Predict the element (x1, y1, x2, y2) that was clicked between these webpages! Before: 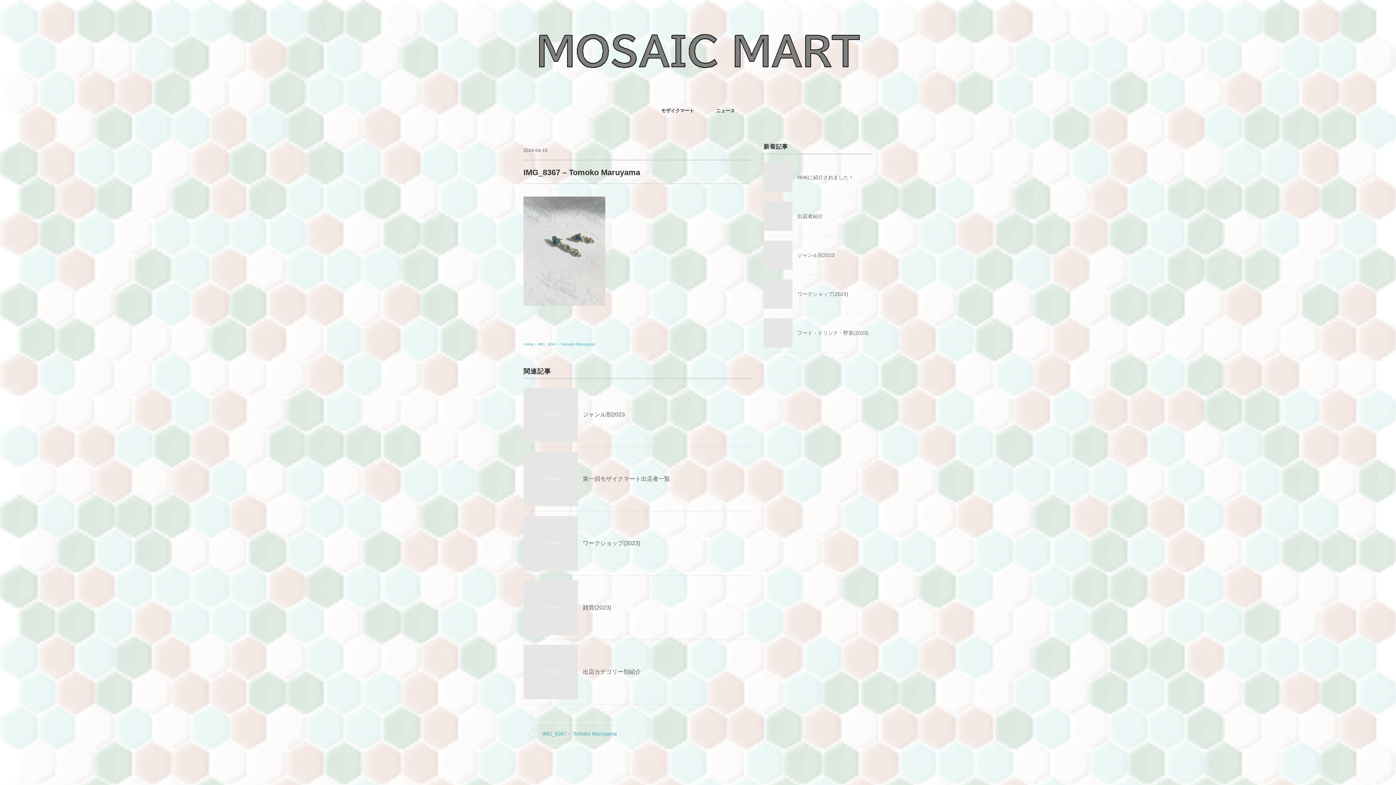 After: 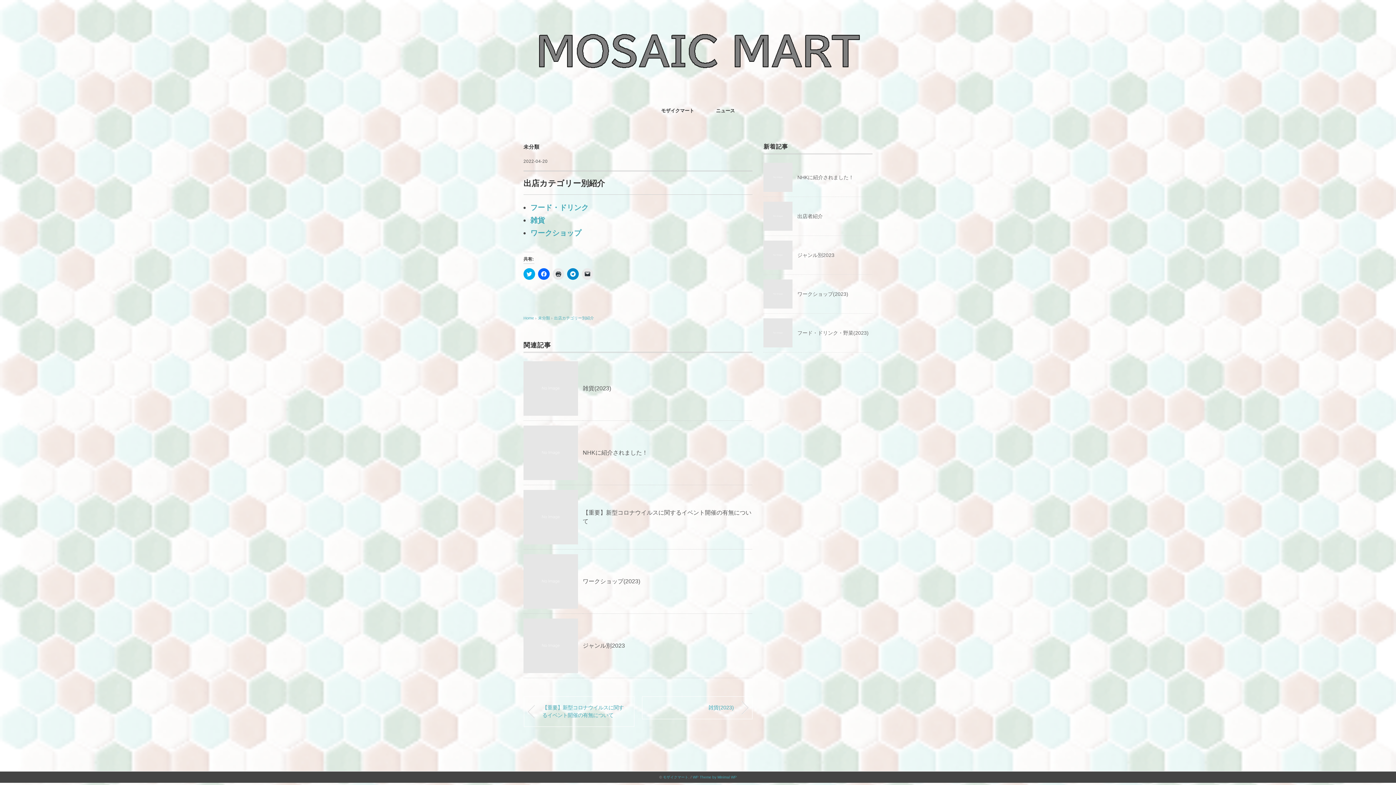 Action: bbox: (523, 646, 578, 652)